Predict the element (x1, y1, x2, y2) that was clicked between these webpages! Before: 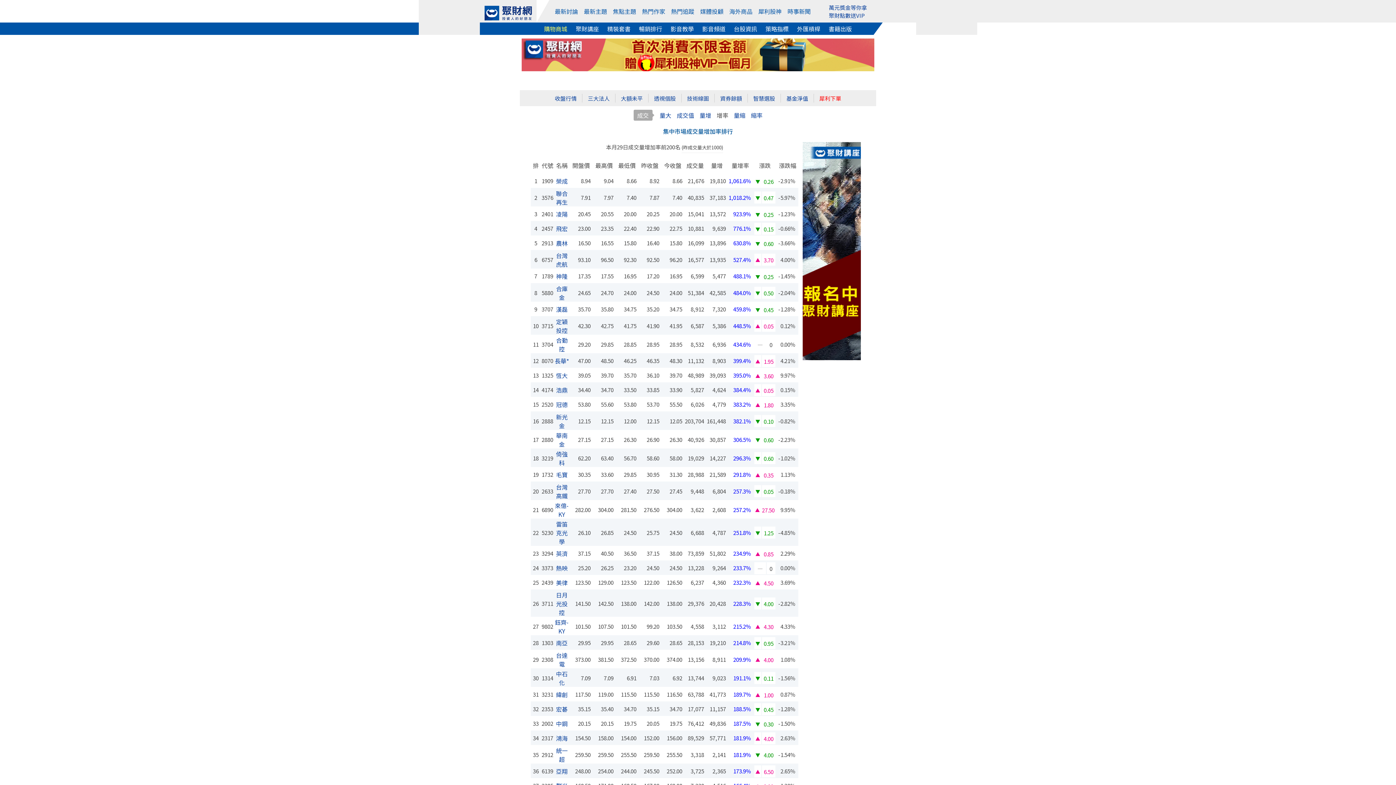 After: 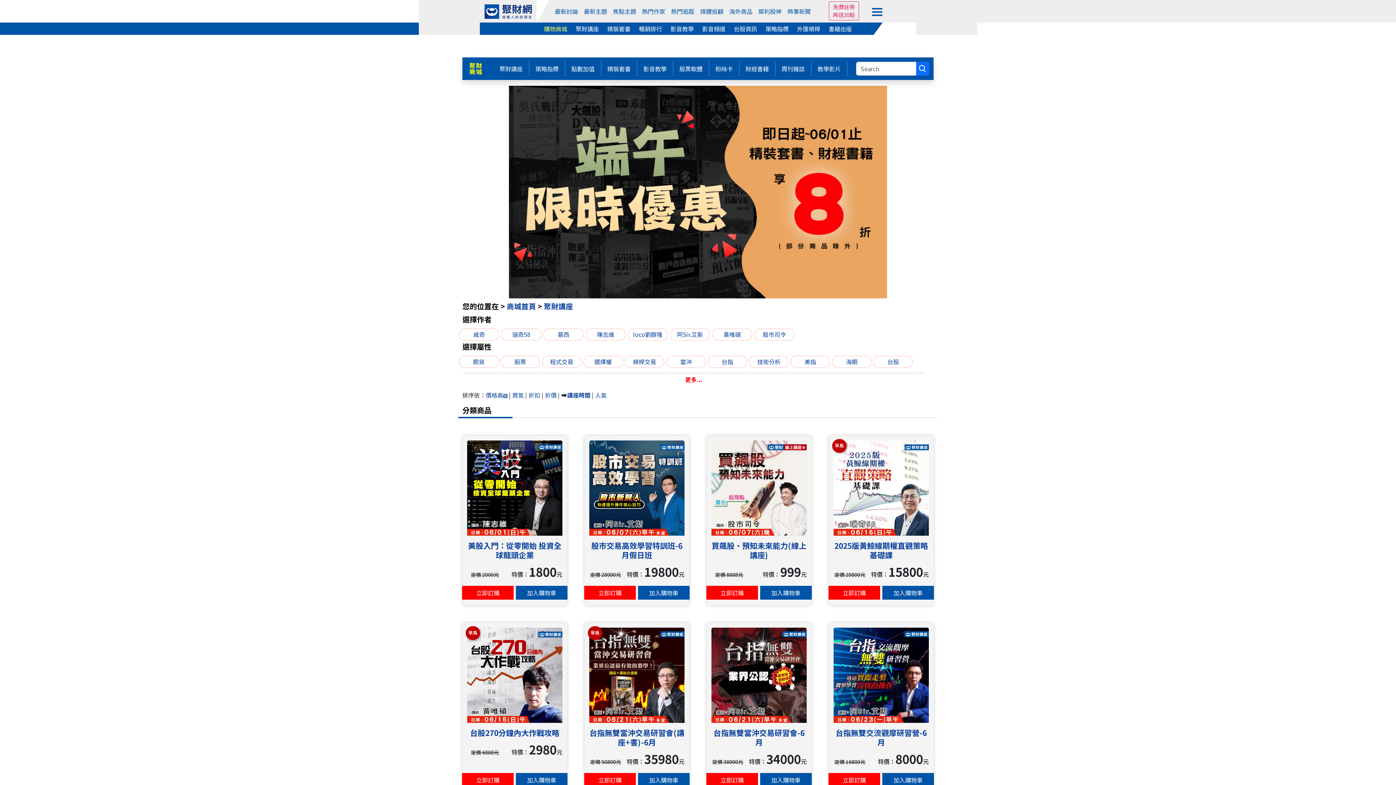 Action: label: 聚財講座 bbox: (575, 24, 599, 33)